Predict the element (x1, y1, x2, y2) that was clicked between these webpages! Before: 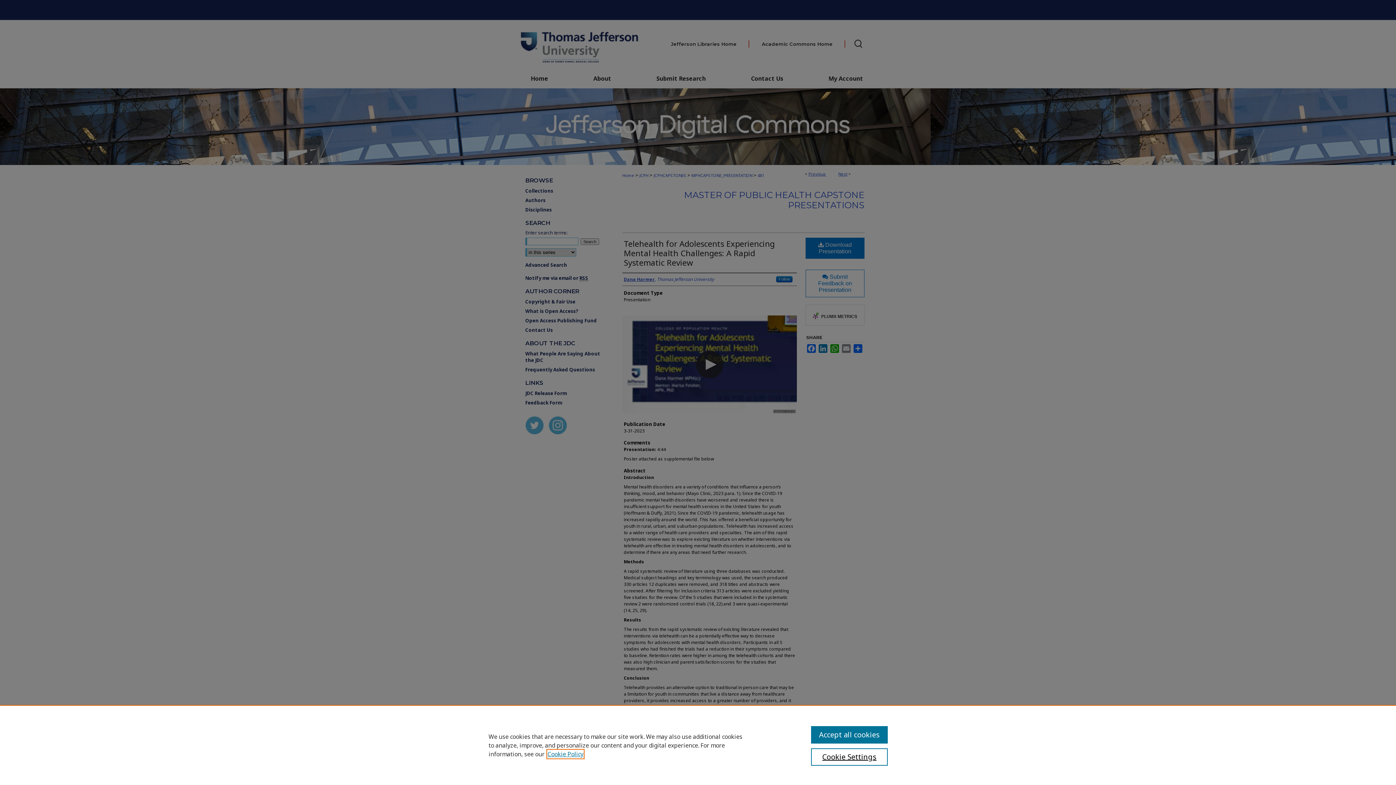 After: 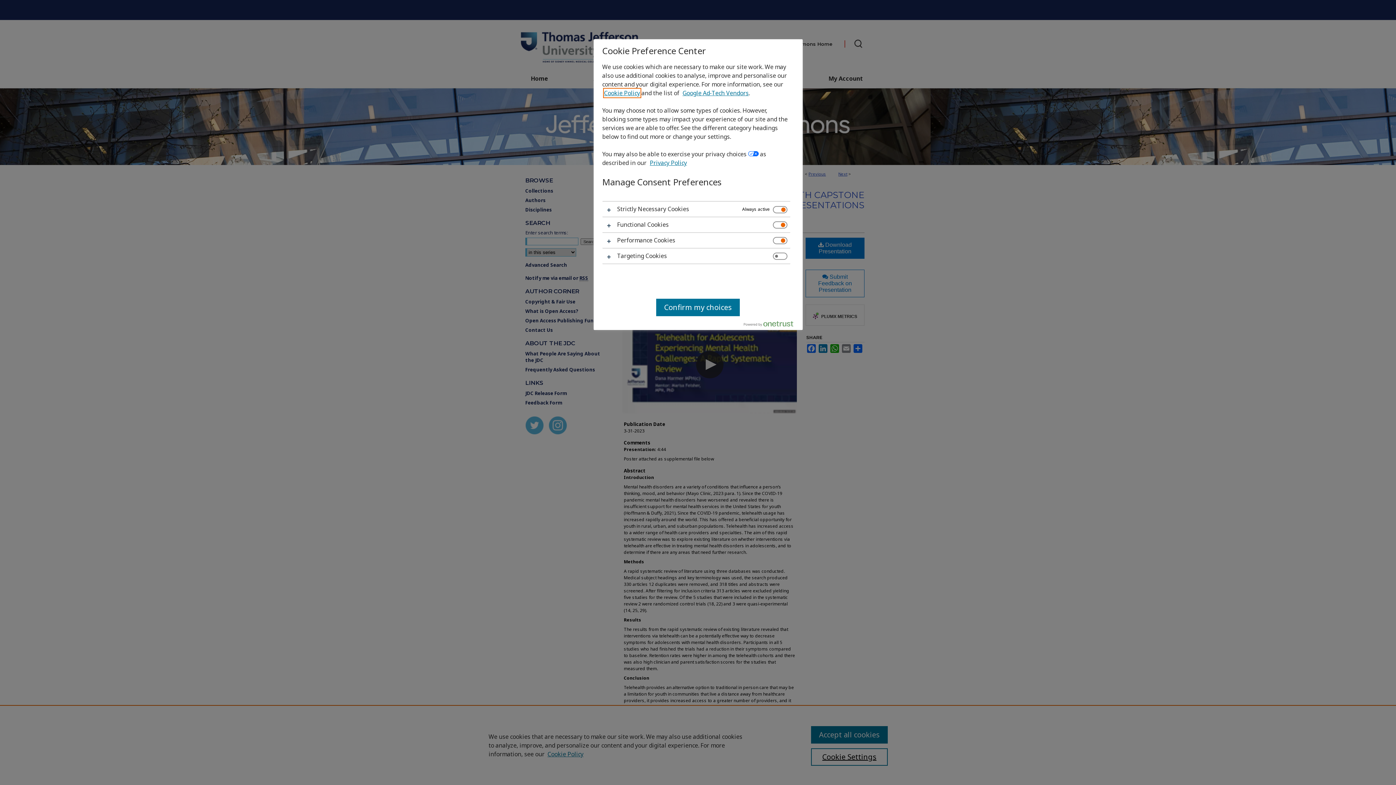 Action: label: Cookie Settings bbox: (811, 748, 887, 766)